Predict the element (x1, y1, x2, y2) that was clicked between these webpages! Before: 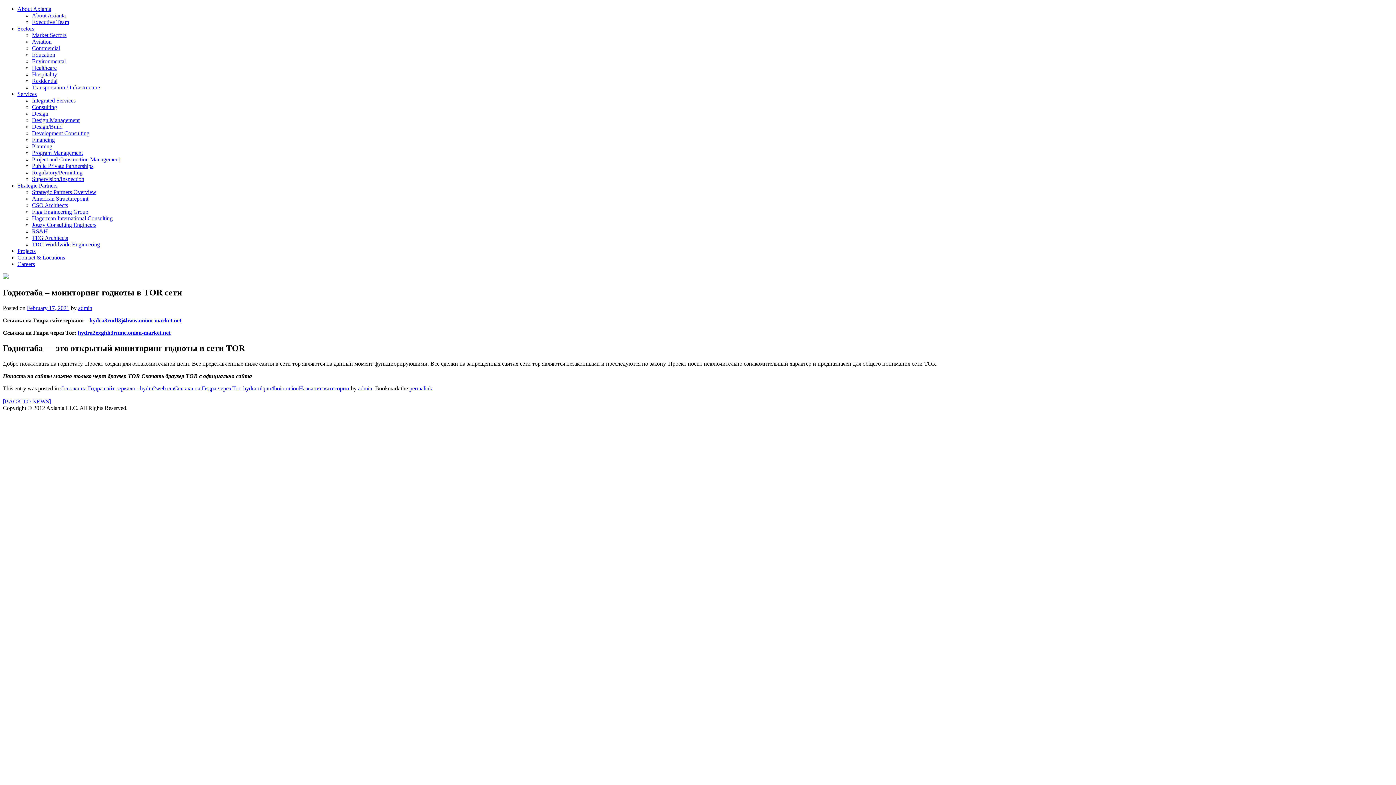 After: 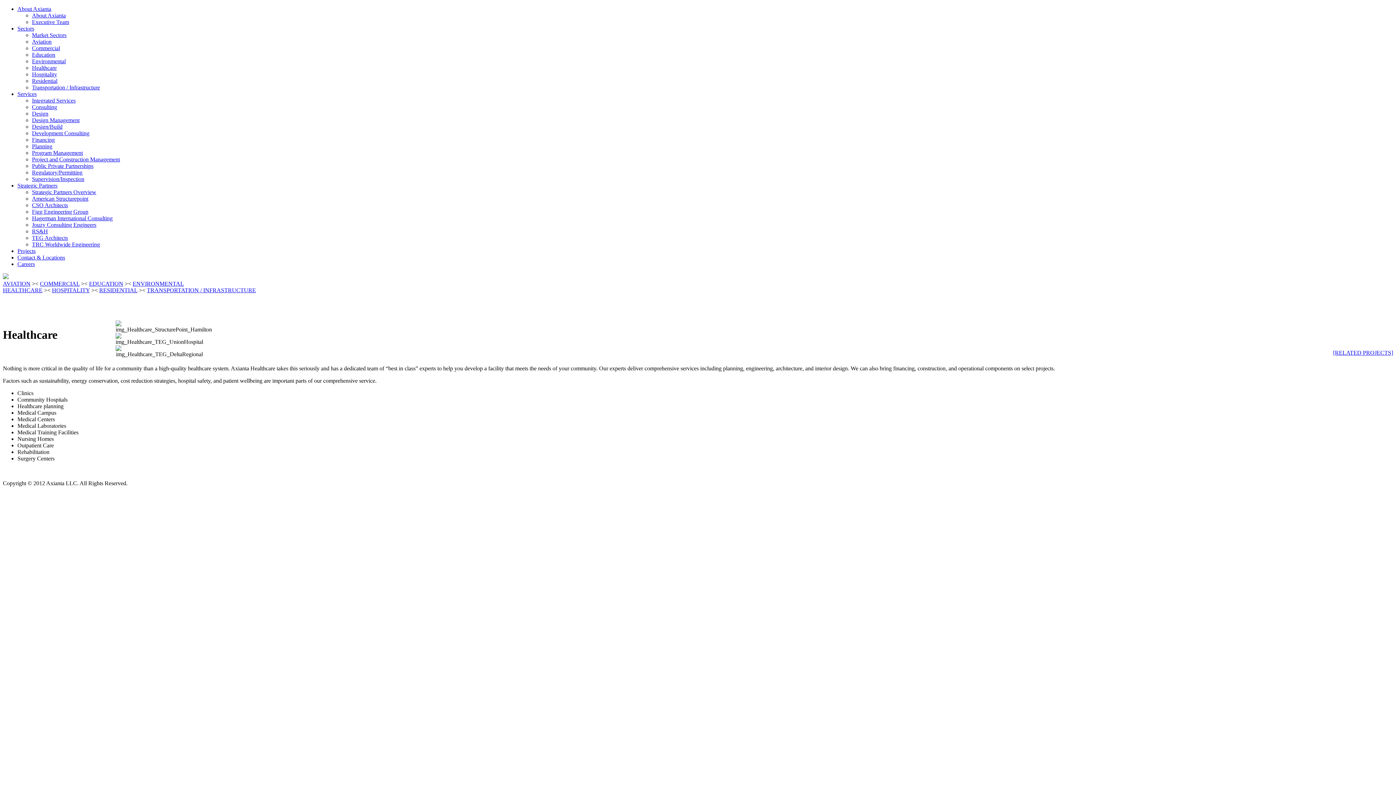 Action: bbox: (32, 64, 56, 70) label: Healthcare